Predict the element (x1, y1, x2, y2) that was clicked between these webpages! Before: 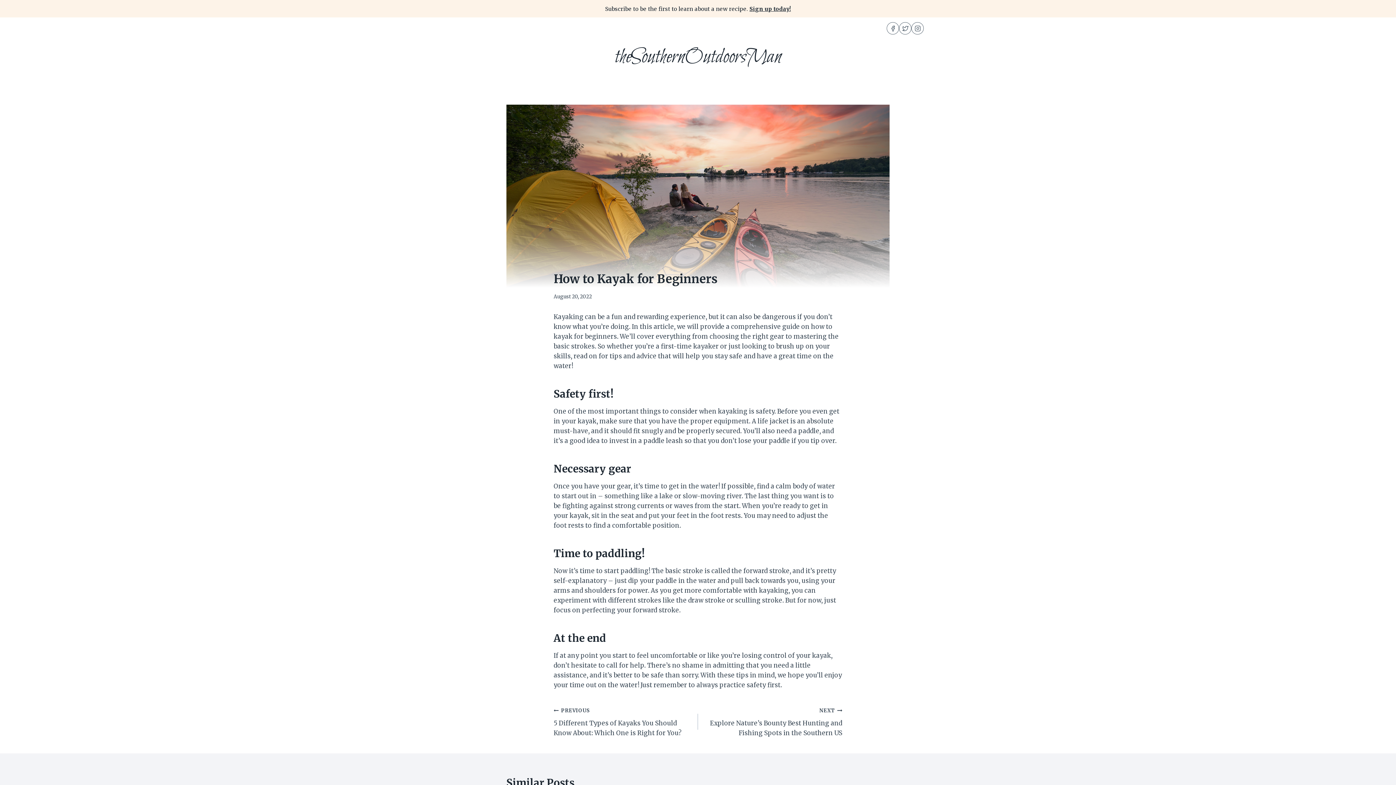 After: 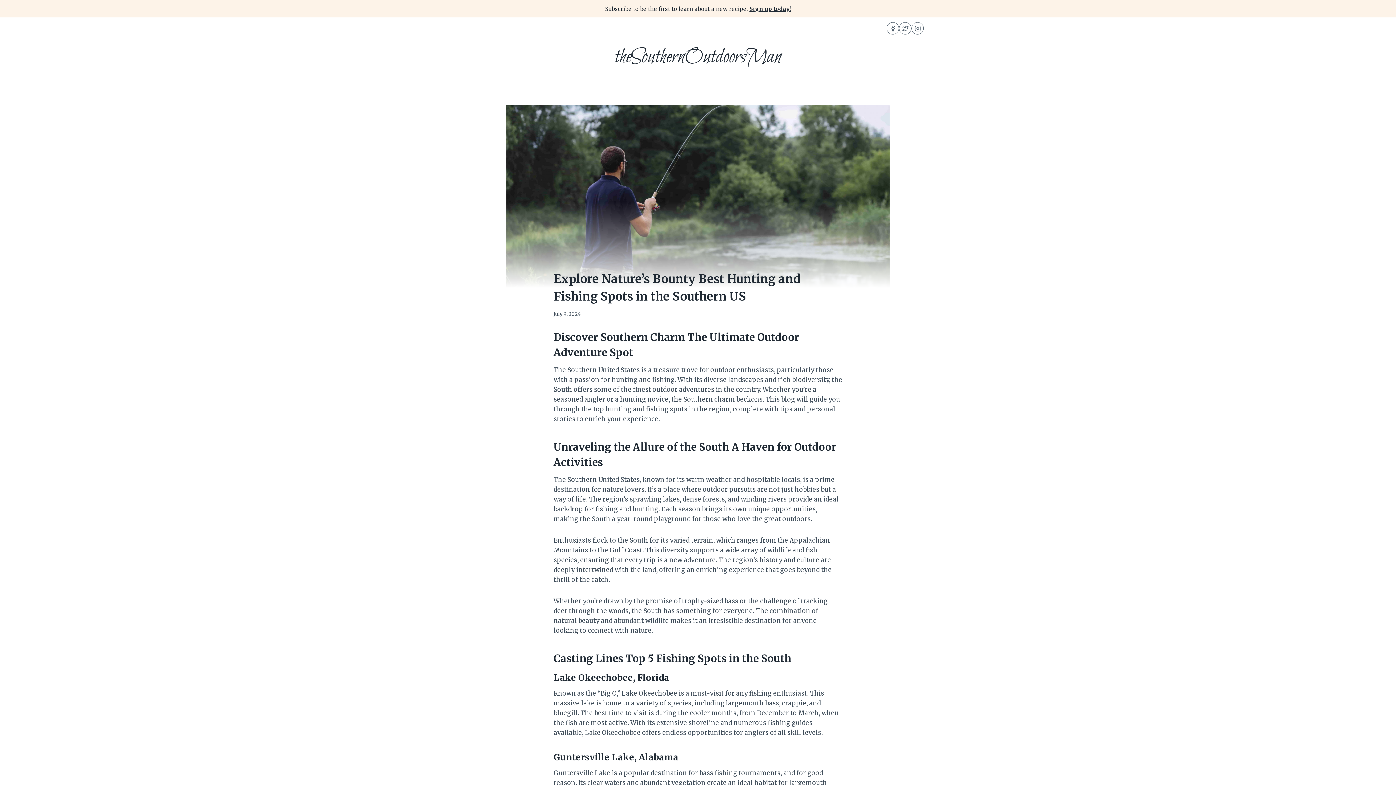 Action: bbox: (698, 705, 842, 738) label: NEXT
Explore Nature’s Bounty Best Hunting and Fishing Spots in the Southern US